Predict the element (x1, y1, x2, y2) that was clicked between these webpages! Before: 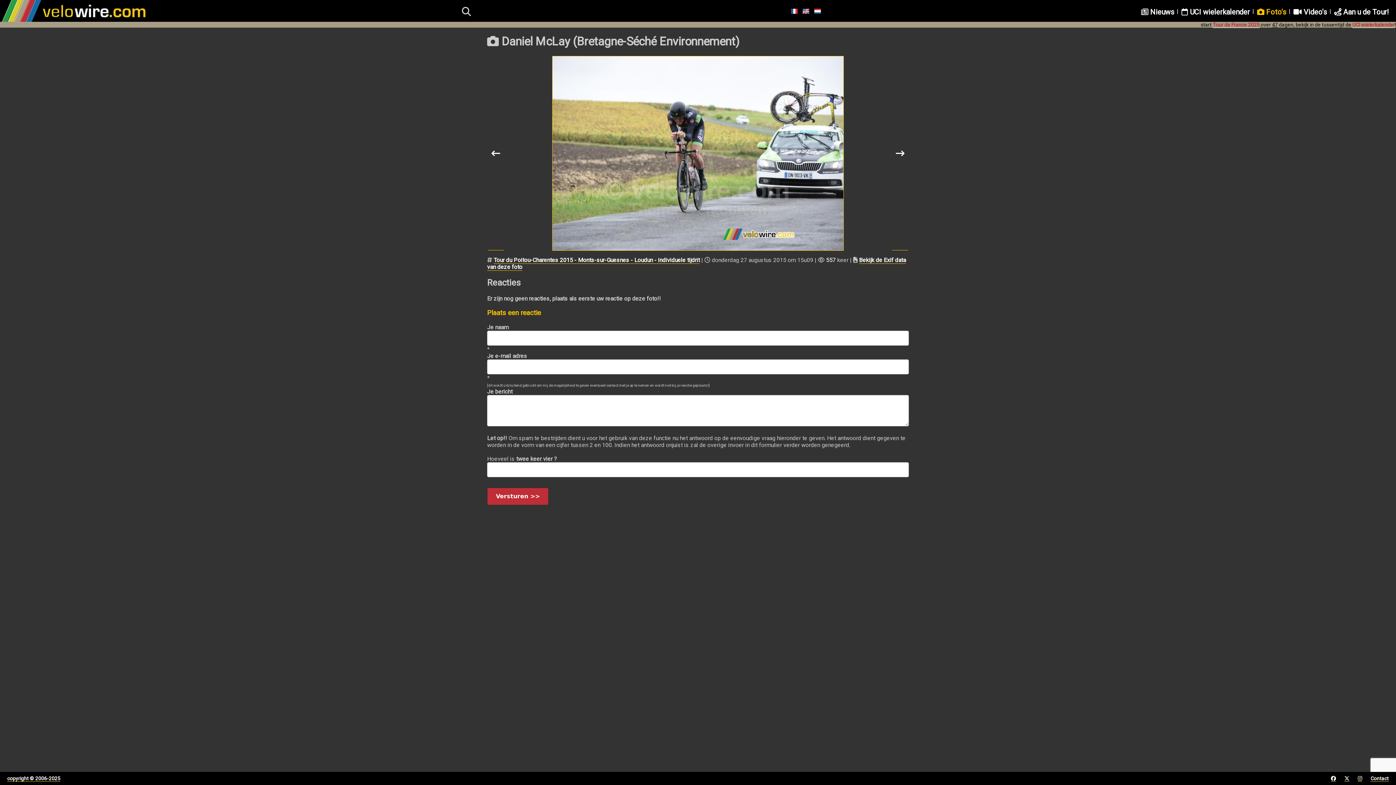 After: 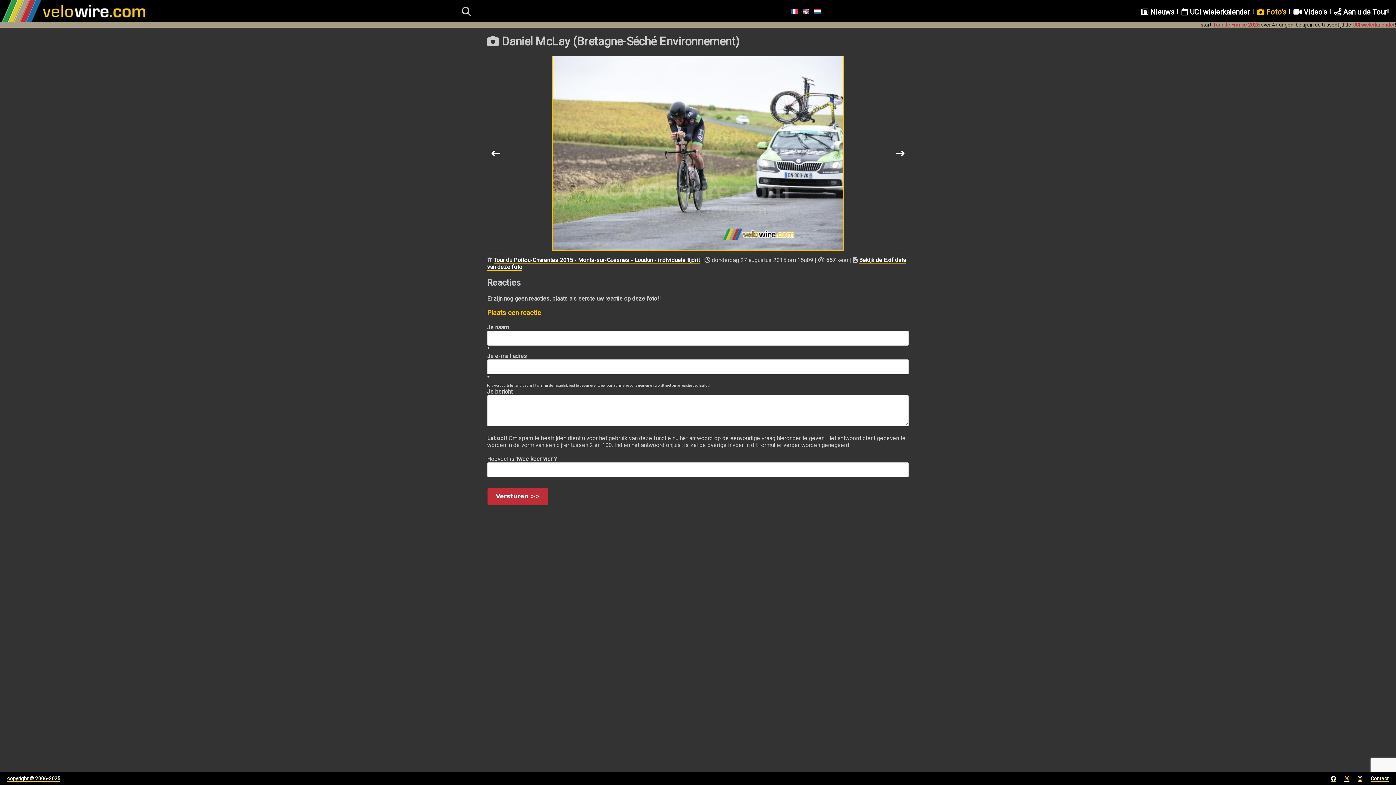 Action: bbox: (1344, 776, 1349, 782)